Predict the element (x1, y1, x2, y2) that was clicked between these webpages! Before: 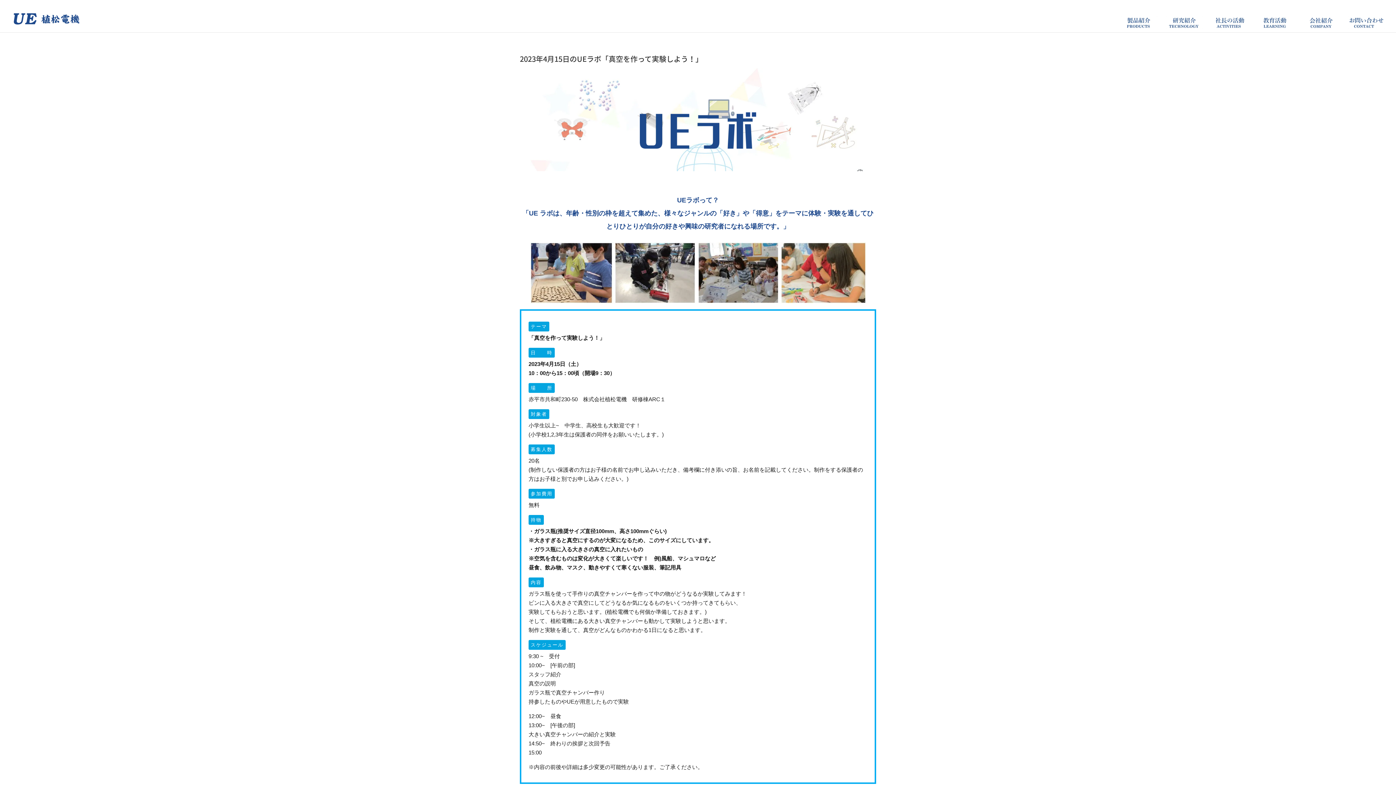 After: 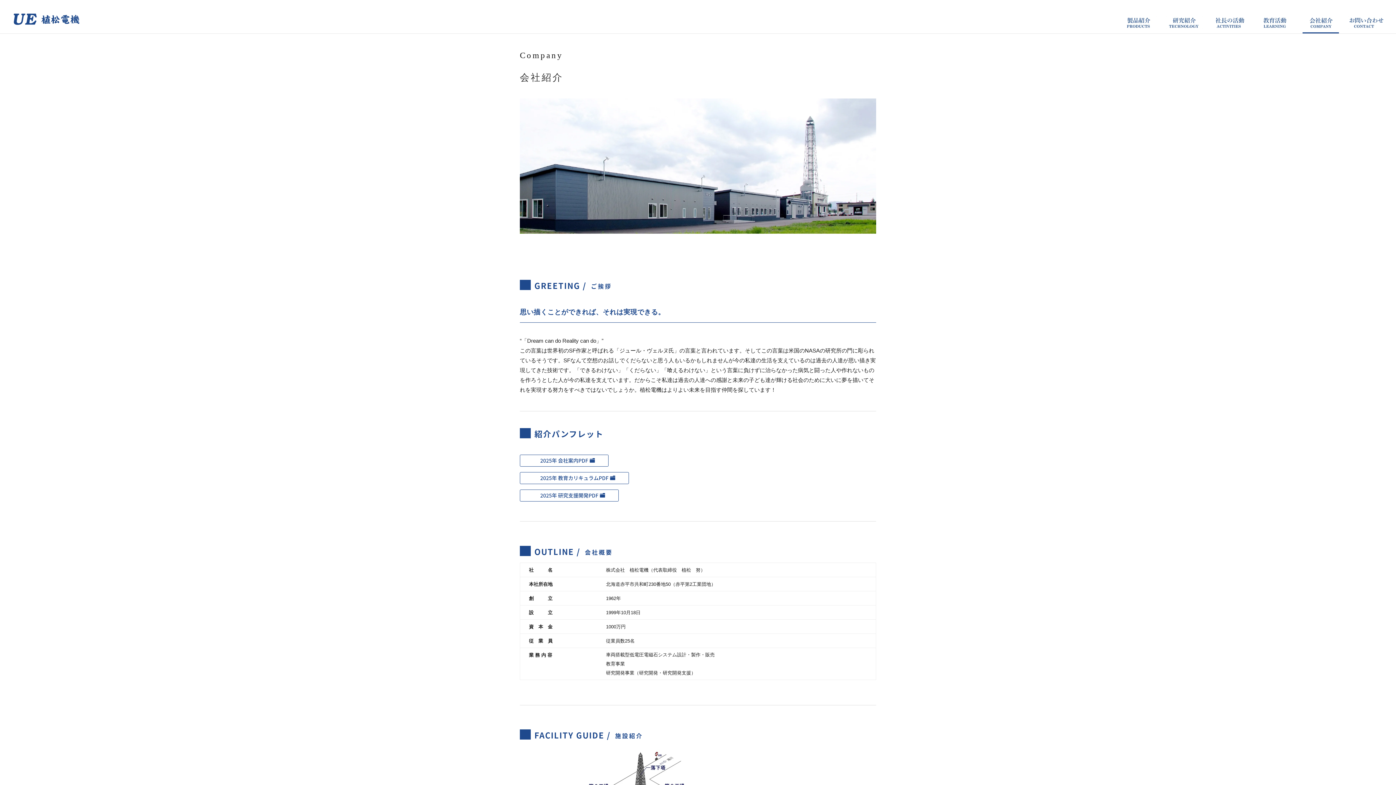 Action: bbox: (1302, 8, 1339, 32)